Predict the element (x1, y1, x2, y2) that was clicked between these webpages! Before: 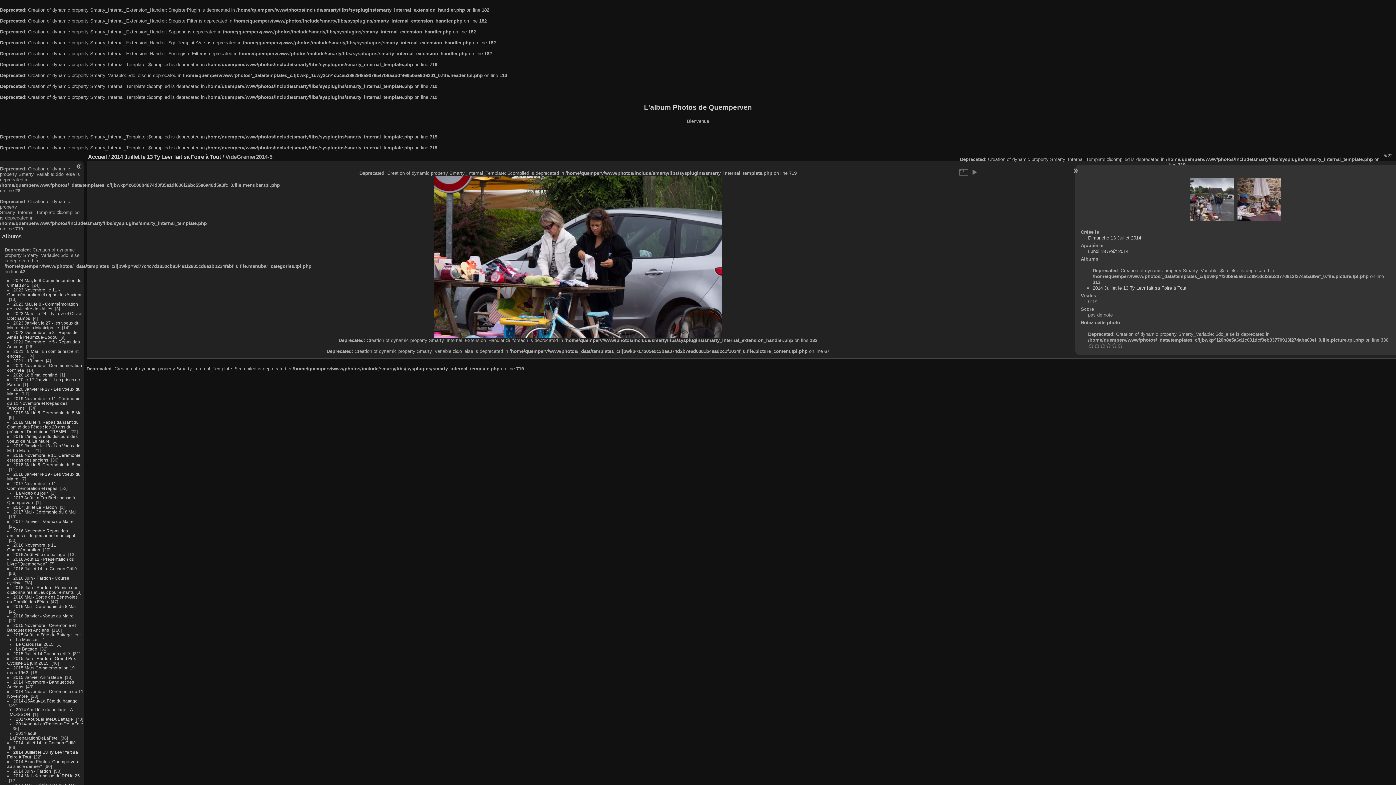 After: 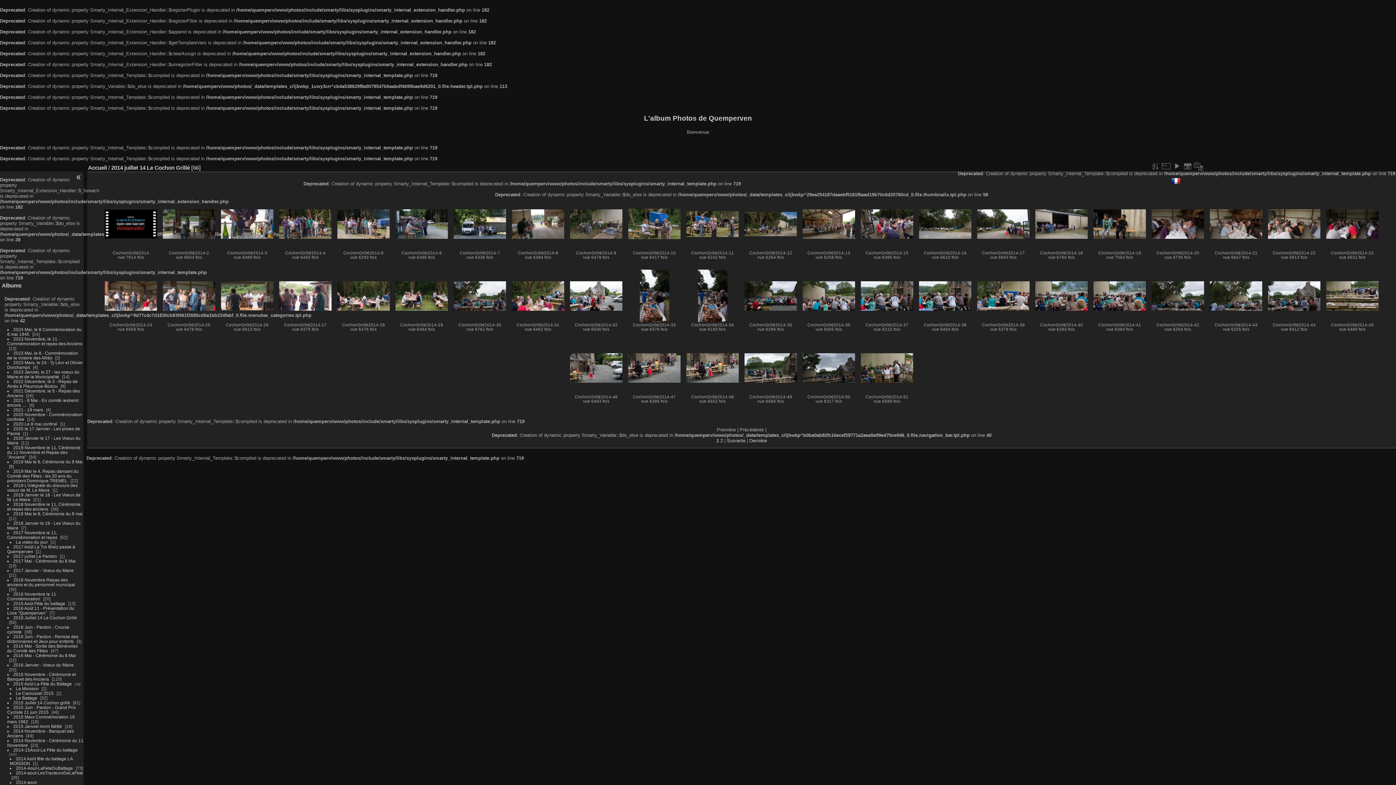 Action: bbox: (13, 740, 75, 745) label: 2014 juillet 14 Le Cochon Grillé